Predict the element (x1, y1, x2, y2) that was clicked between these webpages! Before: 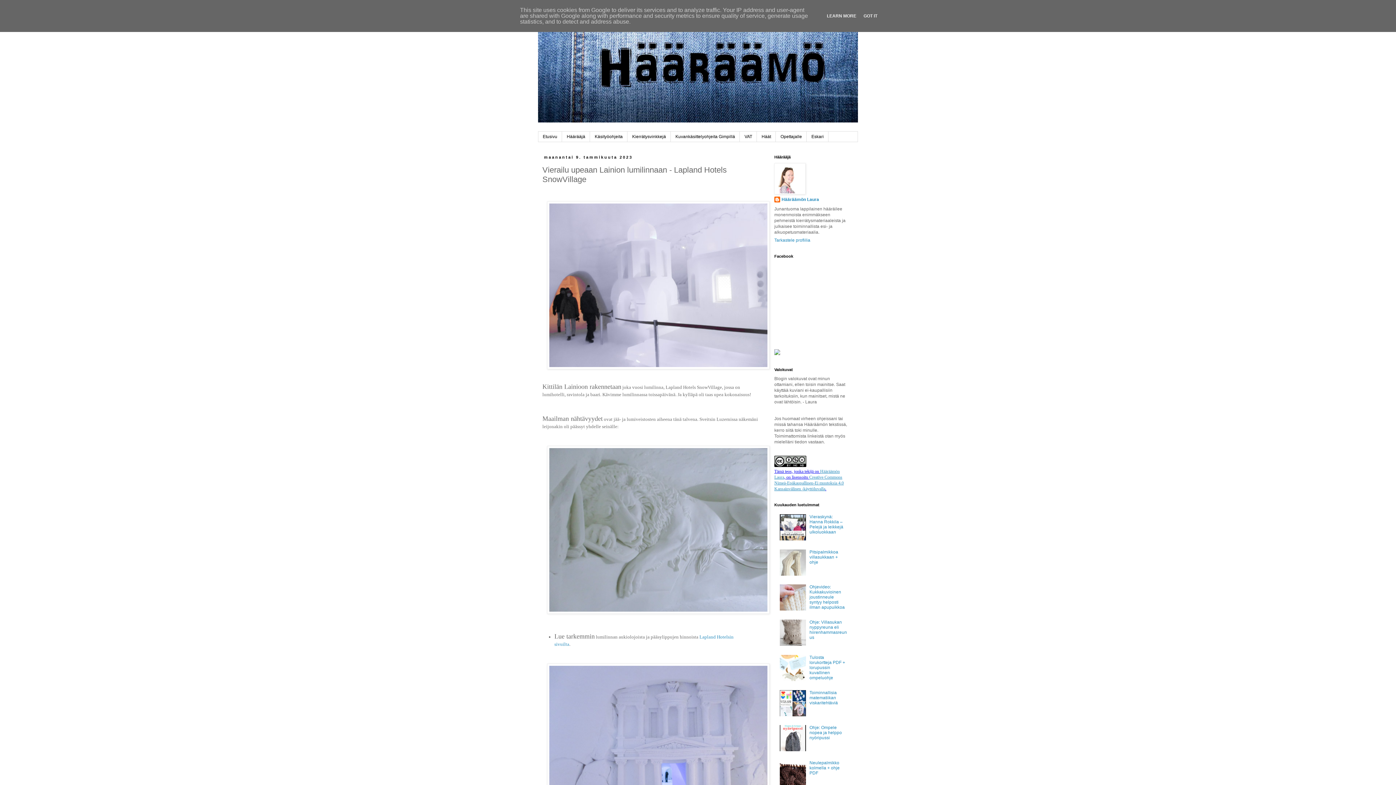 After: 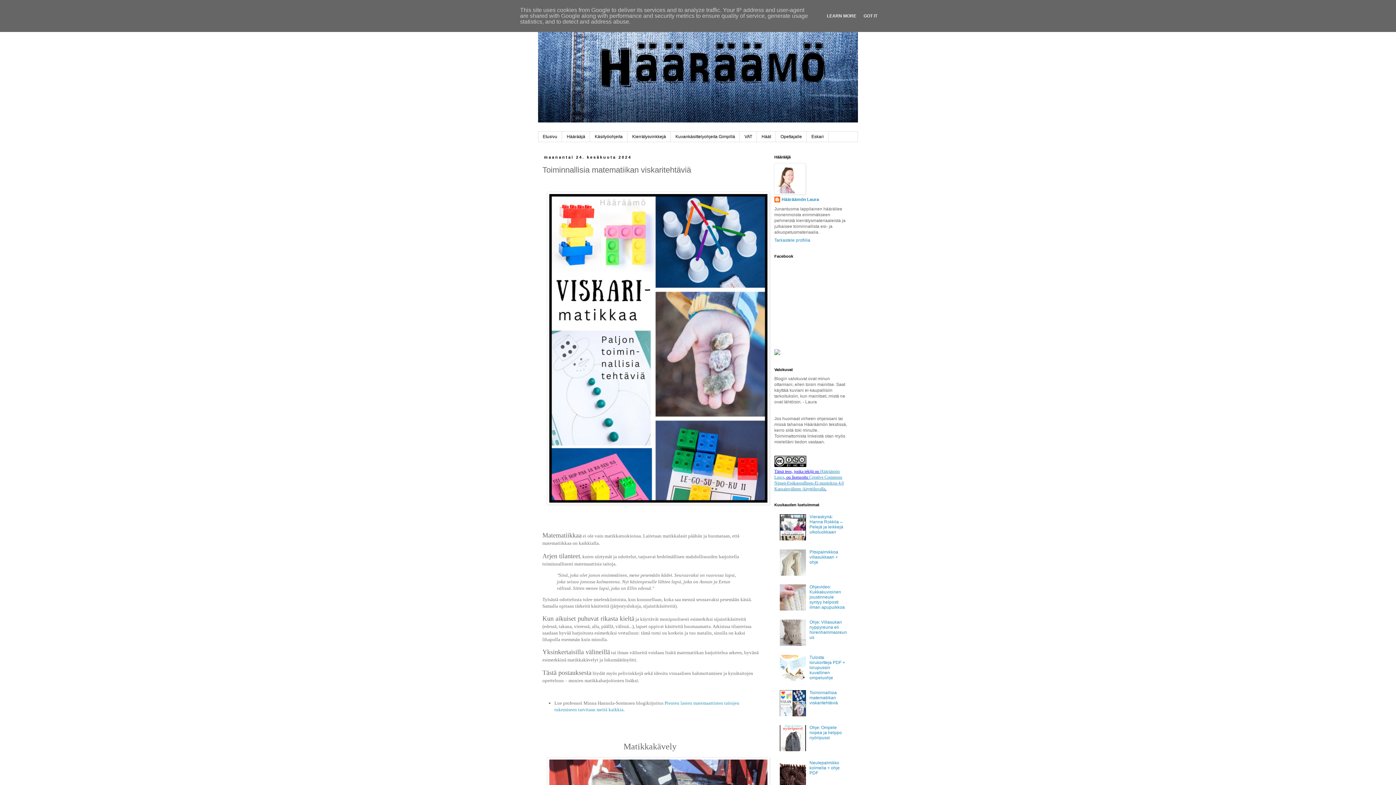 Action: bbox: (809, 690, 838, 705) label: Toiminnallisia matematiikan viskaritehtäviä